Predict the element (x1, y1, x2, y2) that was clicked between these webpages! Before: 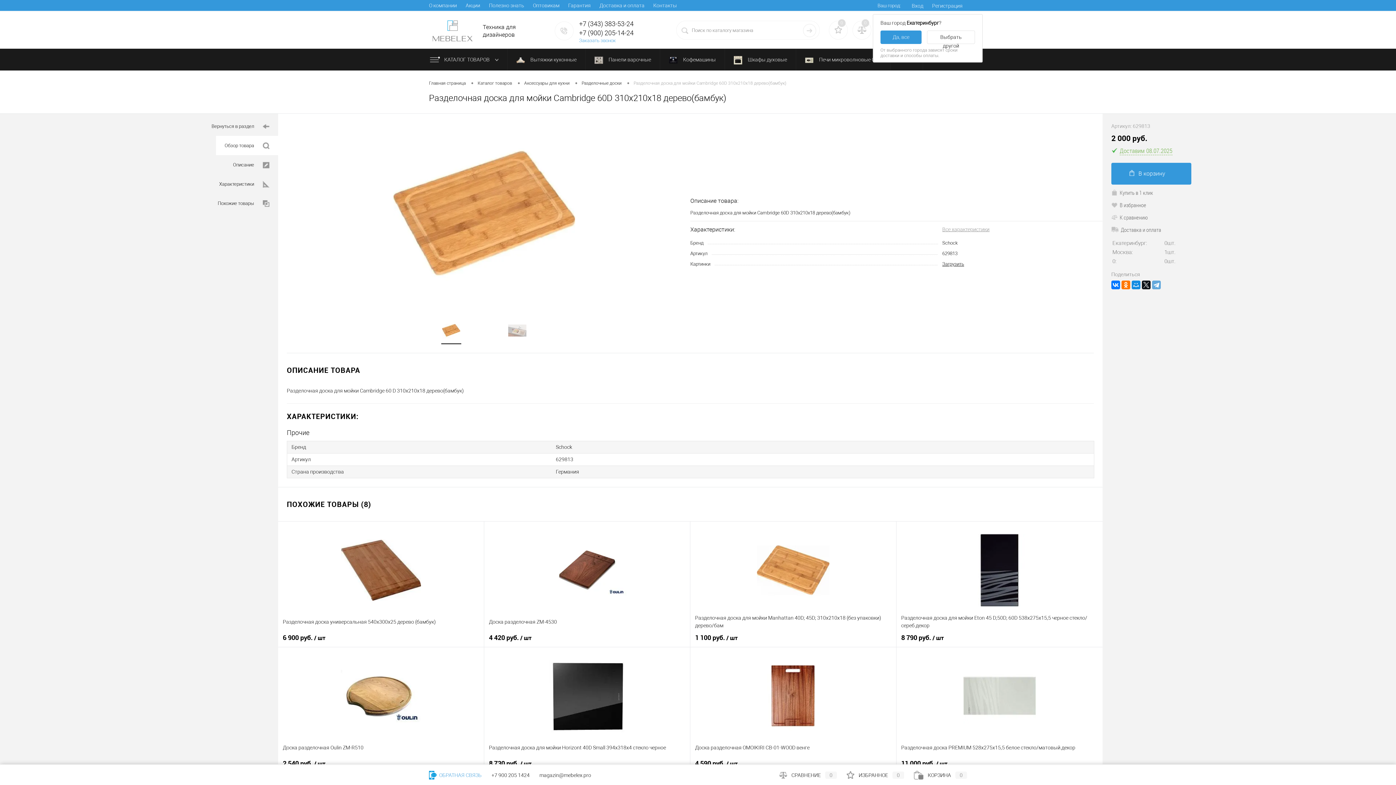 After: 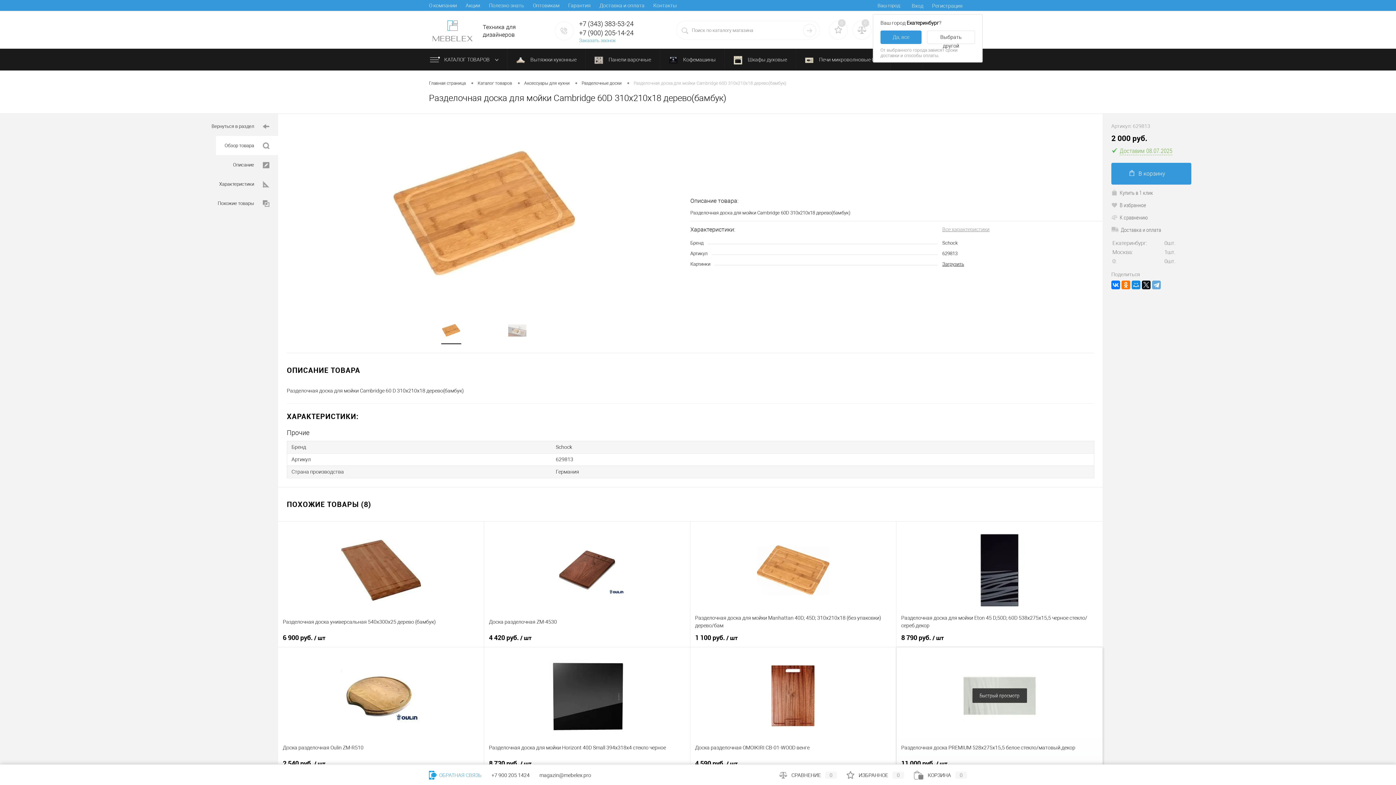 Action: bbox: (901, 759, 1098, 767) label: 11 000 руб. / шт